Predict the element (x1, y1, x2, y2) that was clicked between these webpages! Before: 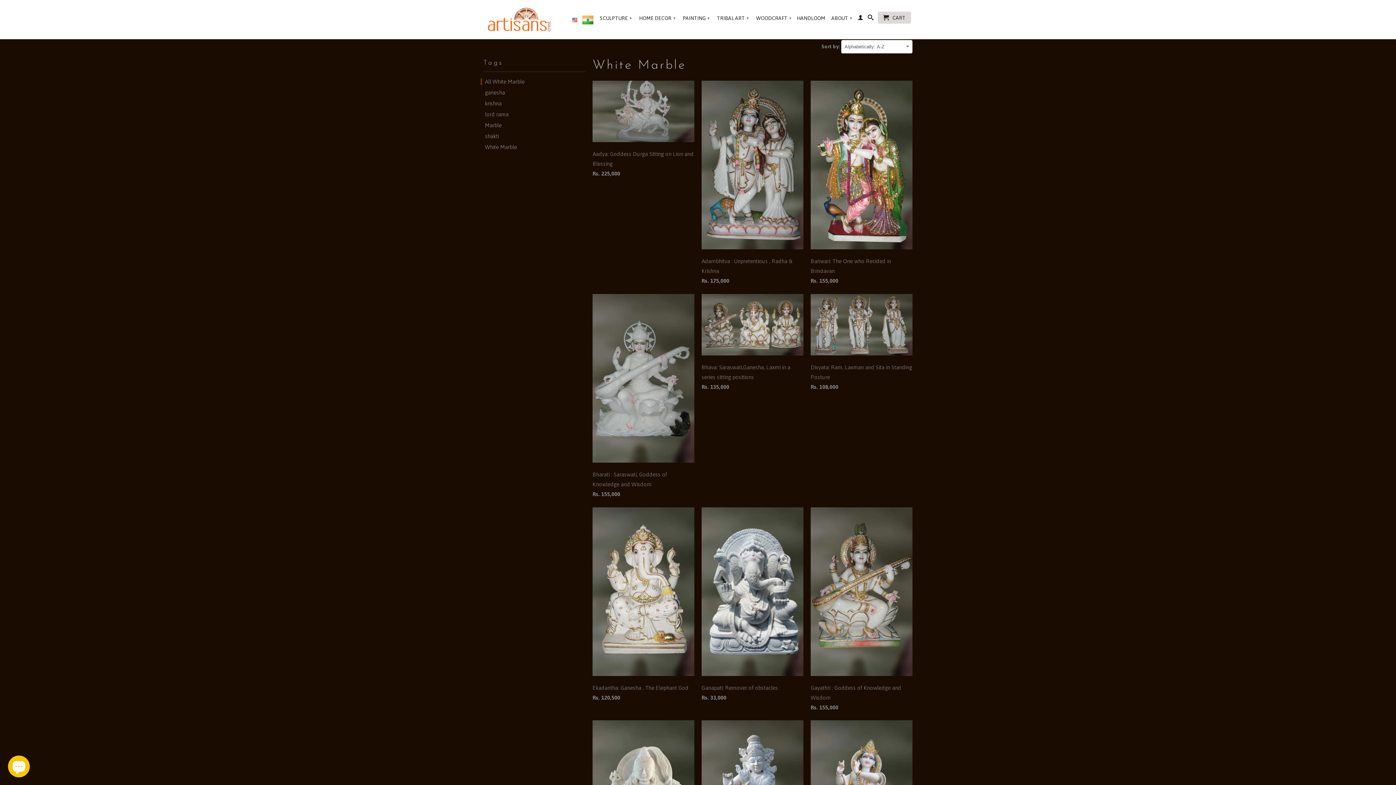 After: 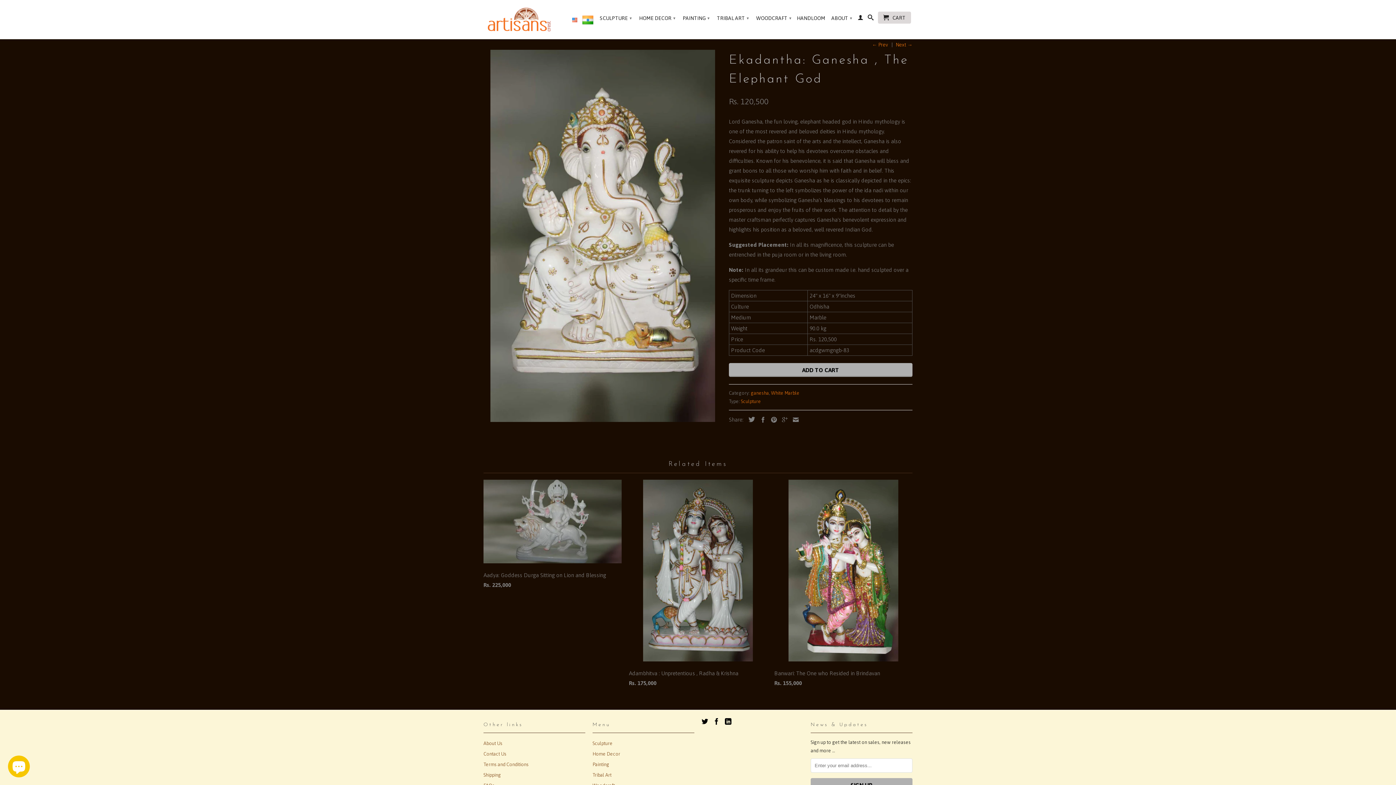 Action: label: Ekadantha: Ganesha , The Elephant God
Rs. 120,500 bbox: (592, 507, 694, 705)